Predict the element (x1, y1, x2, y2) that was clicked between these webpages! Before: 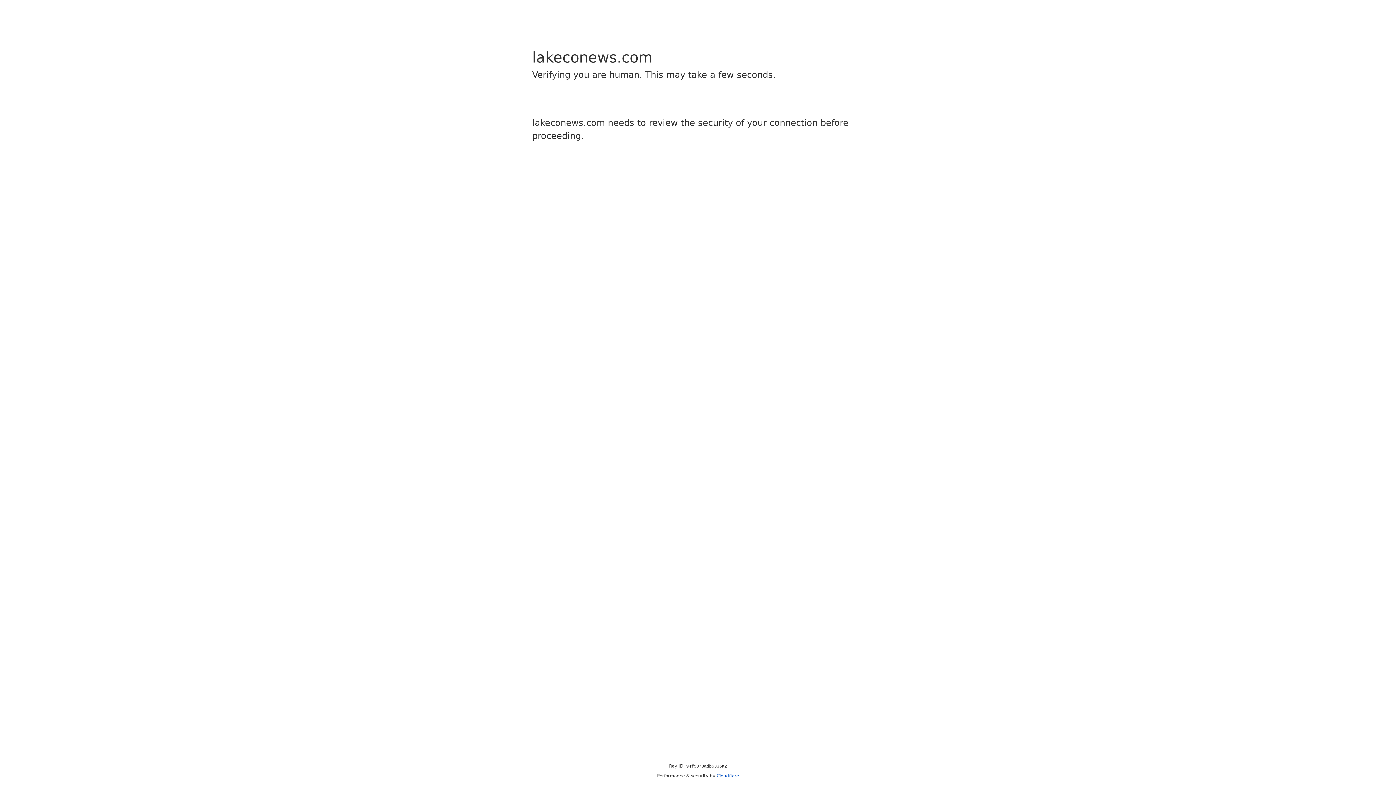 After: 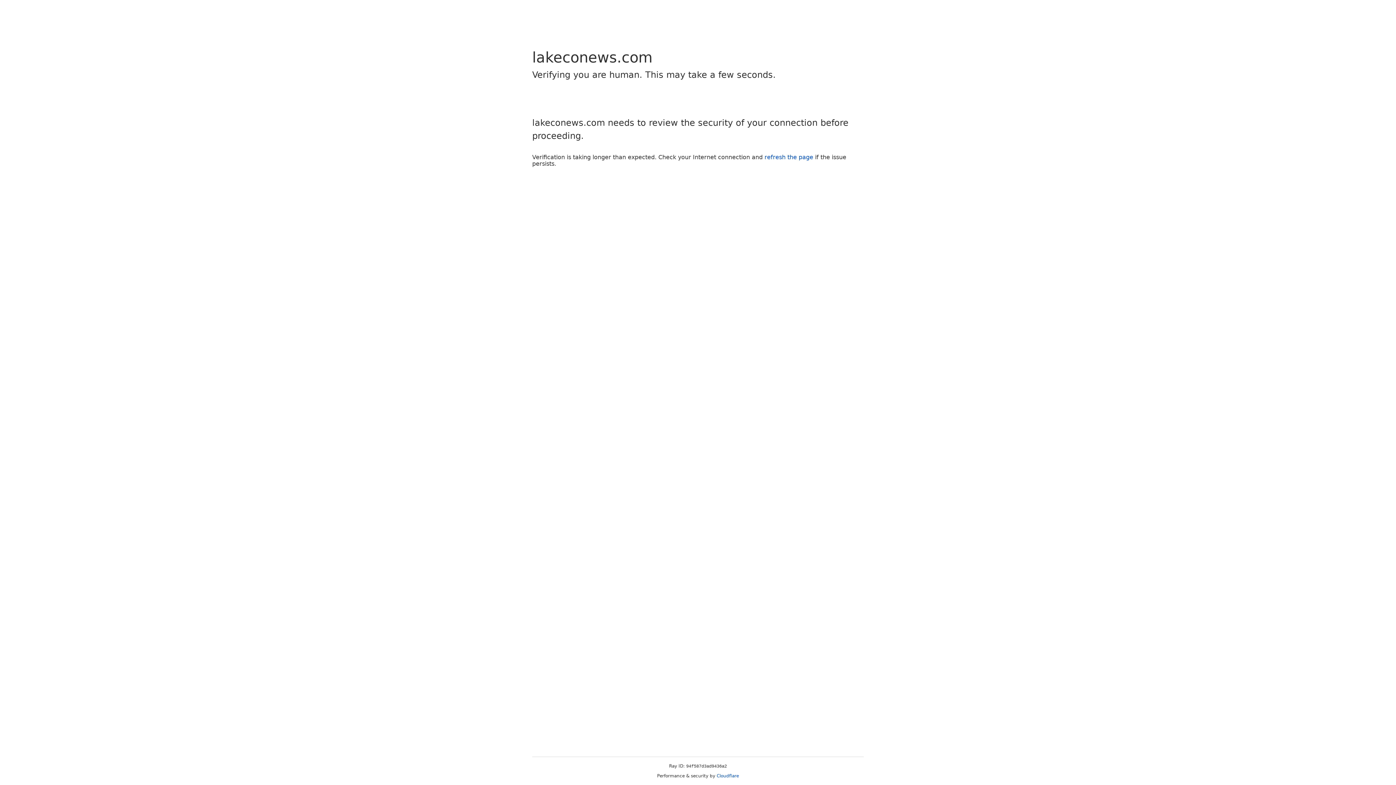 Action: label: Cloudflare bbox: (716, 773, 739, 778)